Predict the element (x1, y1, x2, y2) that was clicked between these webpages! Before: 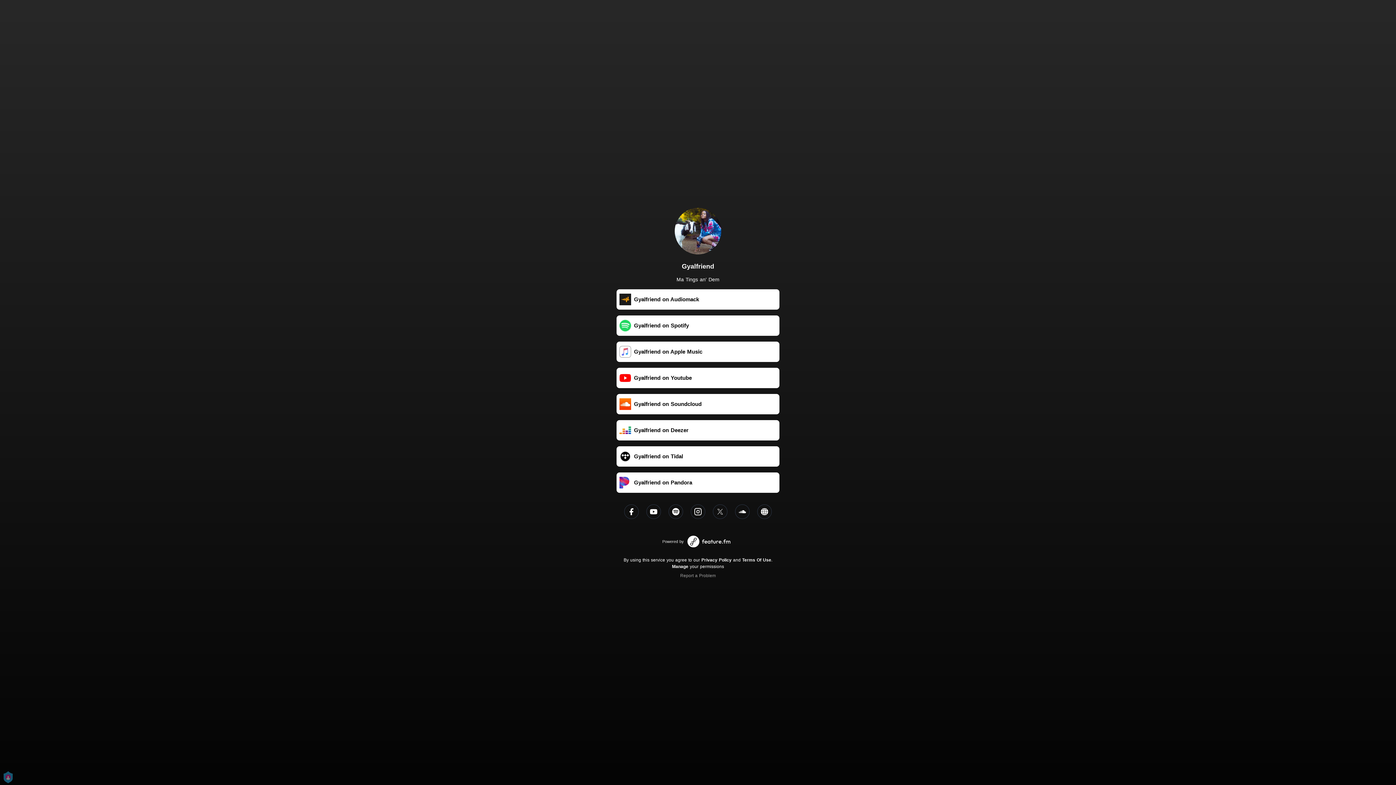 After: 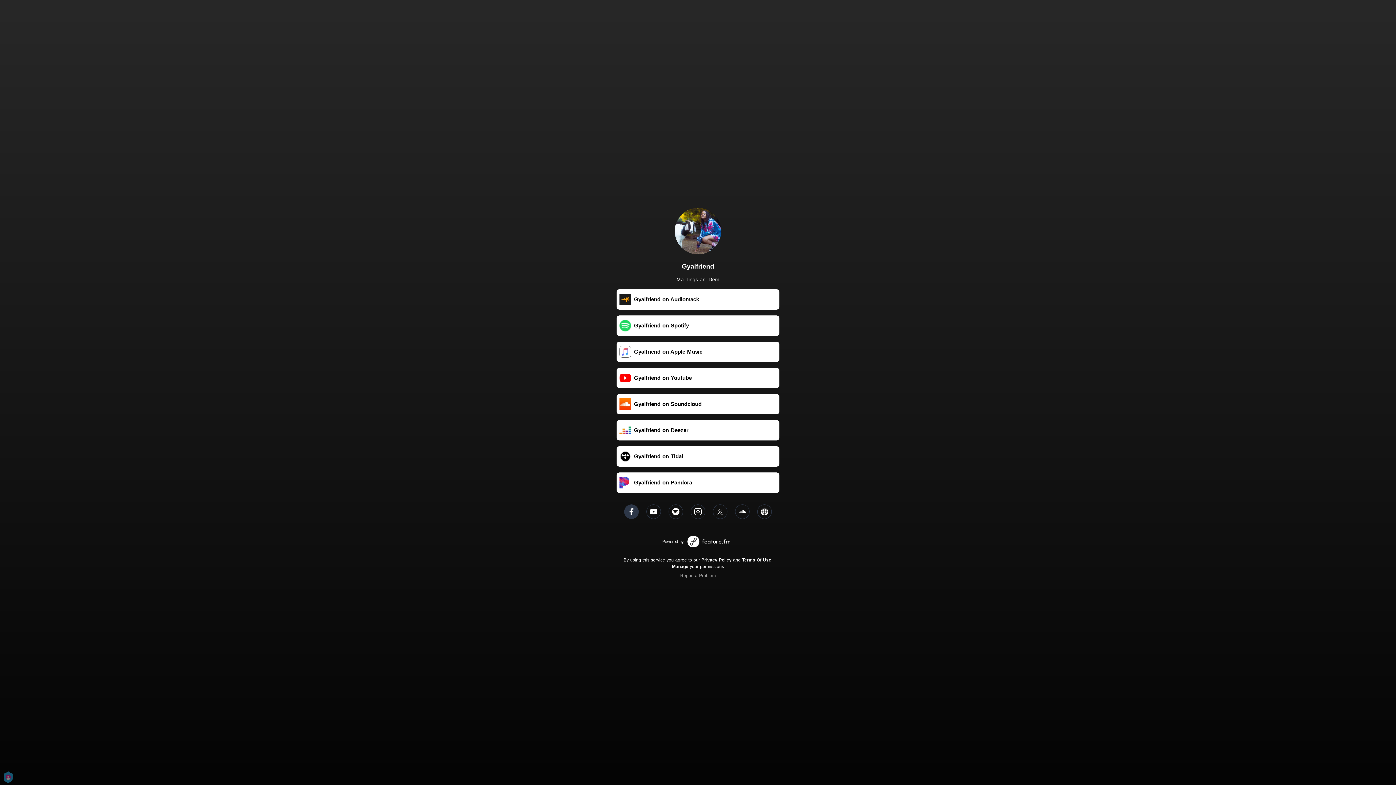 Action: bbox: (624, 504, 638, 519)